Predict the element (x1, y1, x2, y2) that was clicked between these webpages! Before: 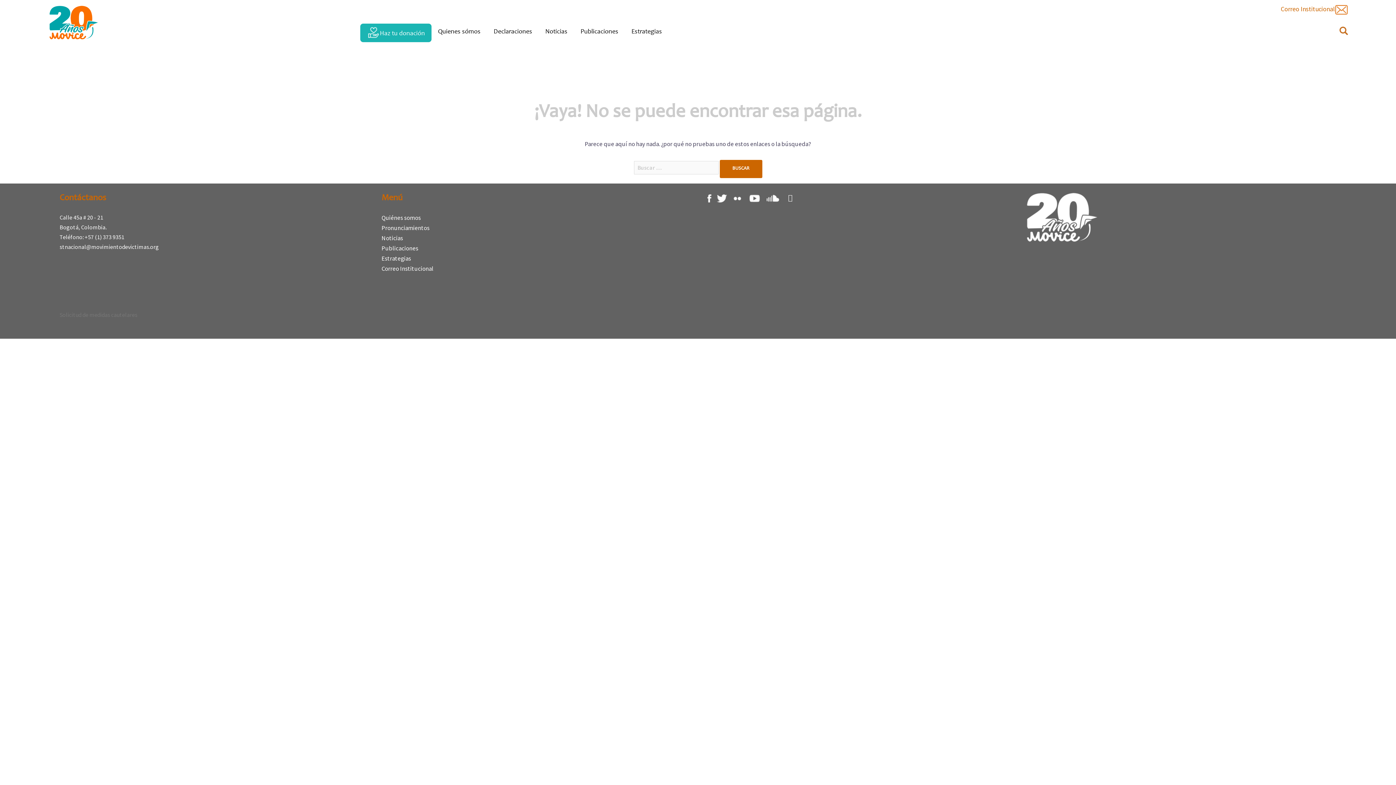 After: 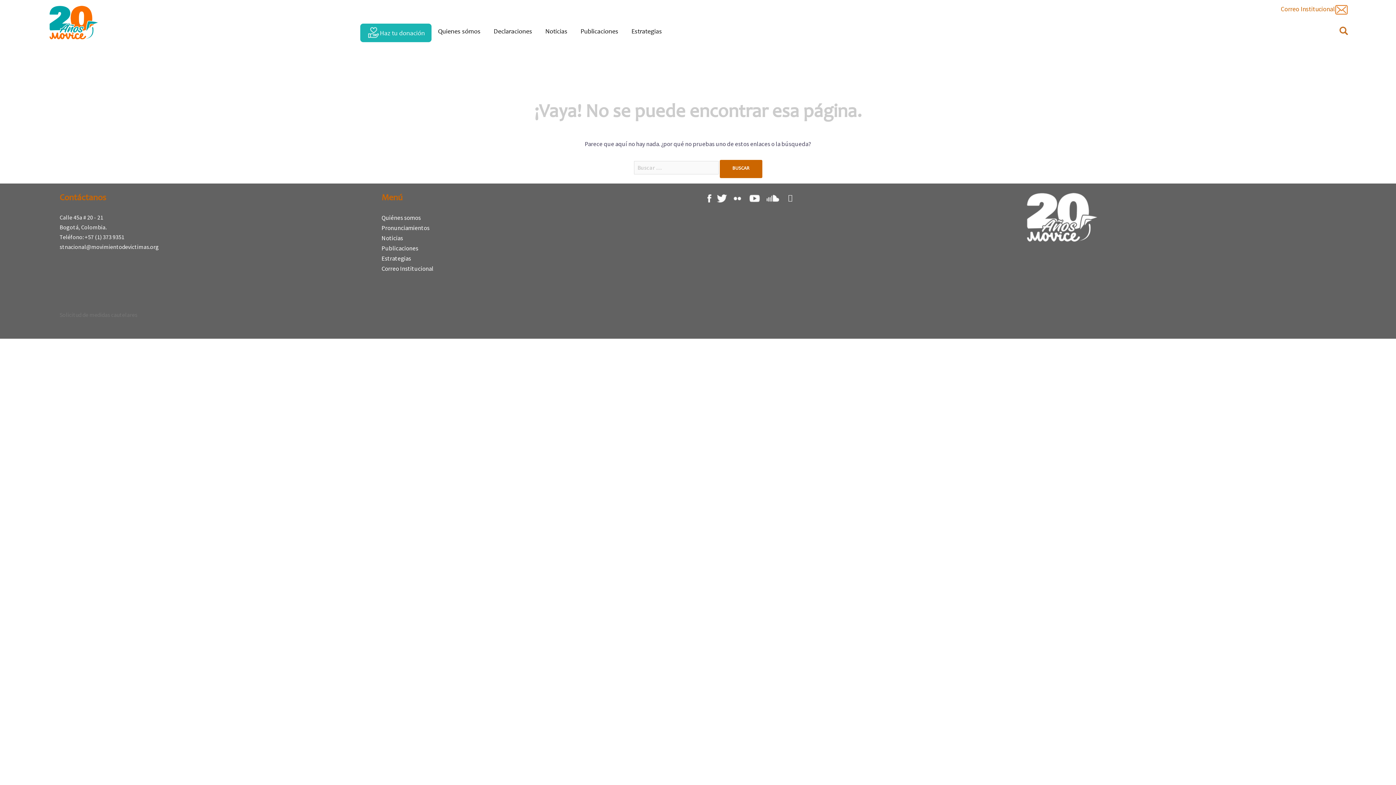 Action: bbox: (781, 194, 800, 201)